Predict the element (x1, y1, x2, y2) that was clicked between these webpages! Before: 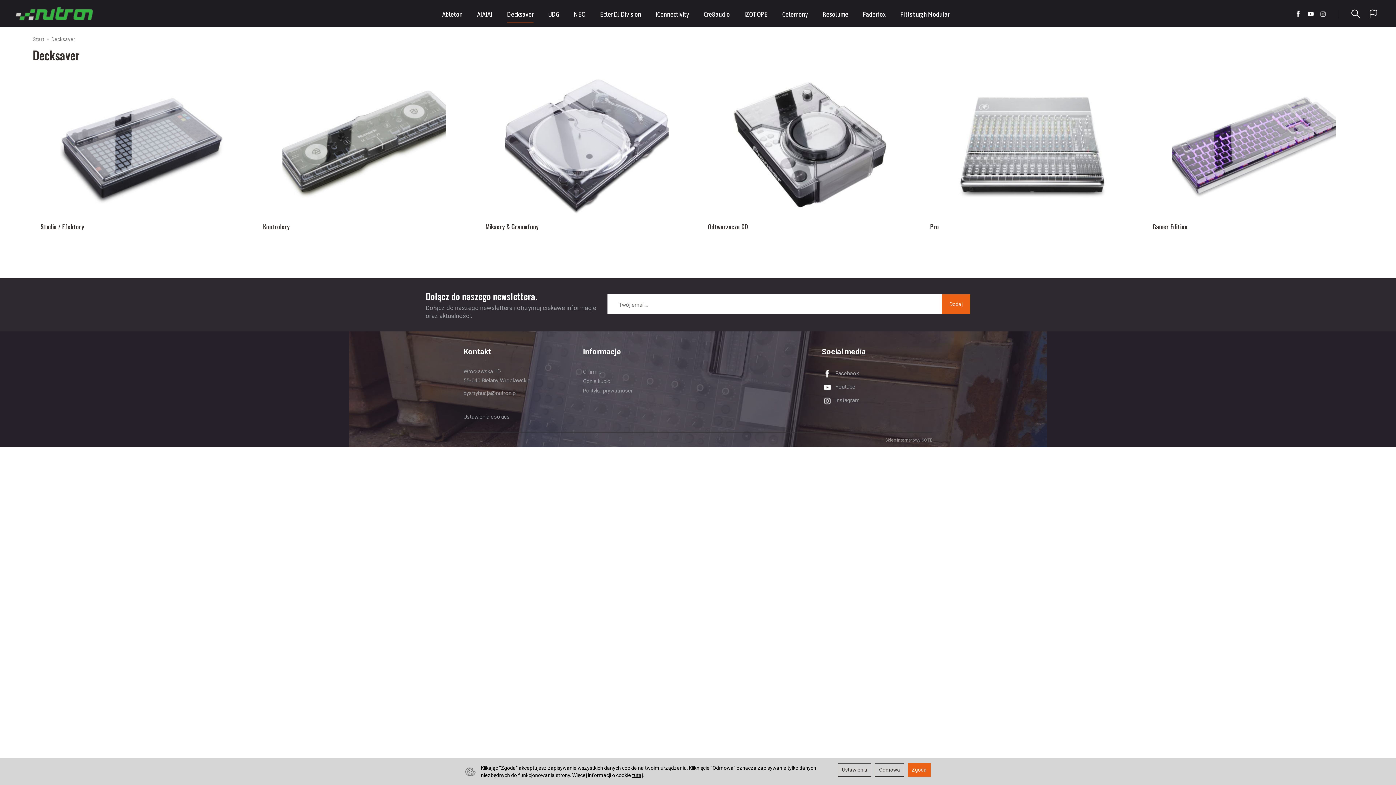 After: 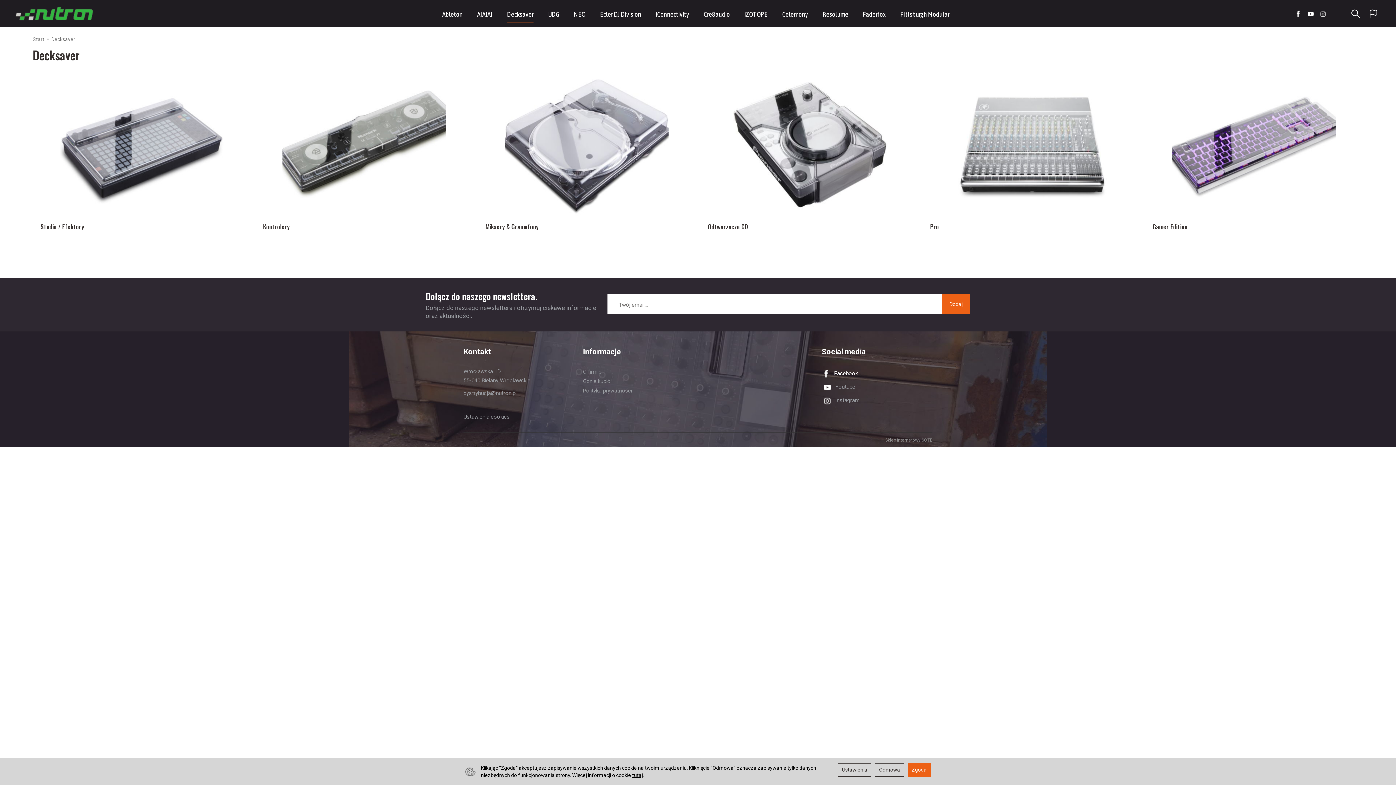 Action: bbox: (820, 367, 932, 380) label:  Facebook